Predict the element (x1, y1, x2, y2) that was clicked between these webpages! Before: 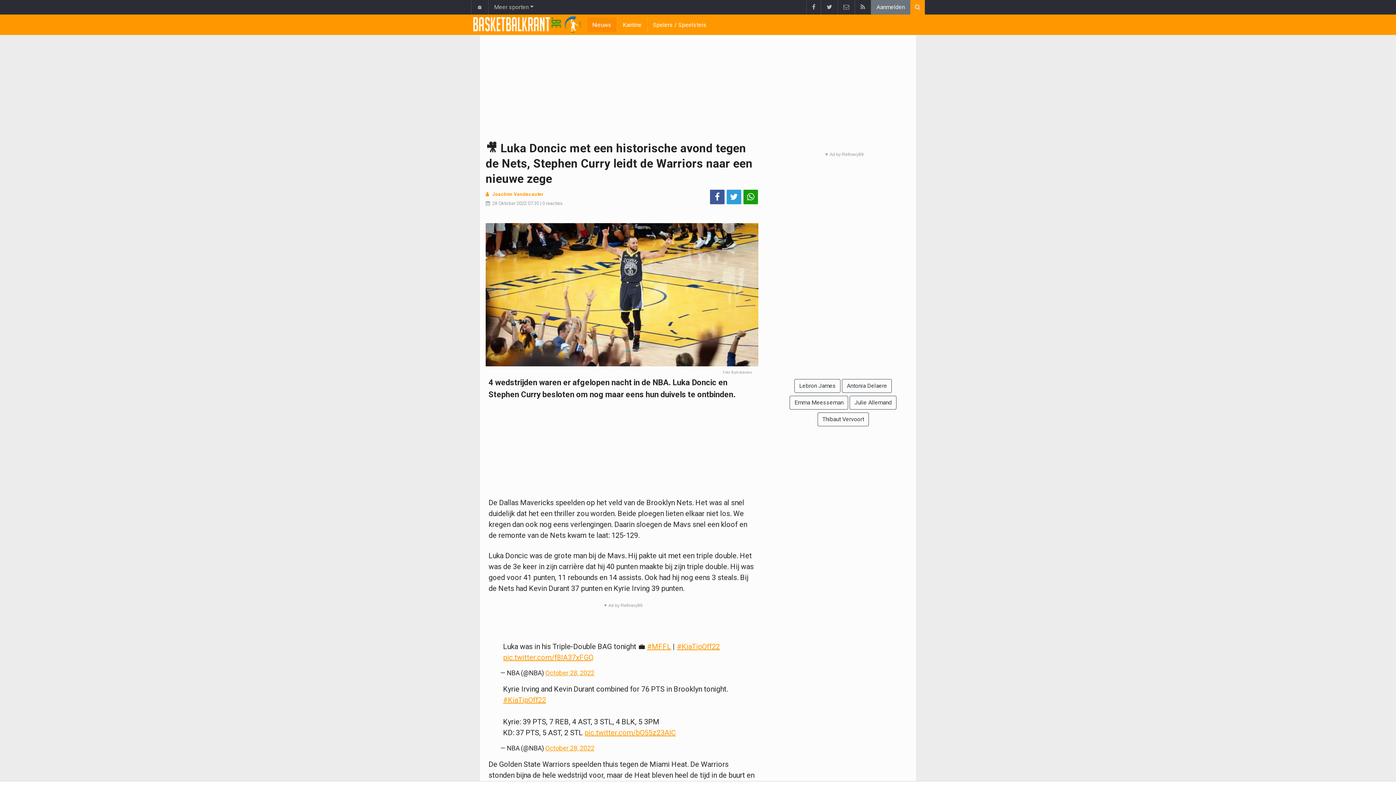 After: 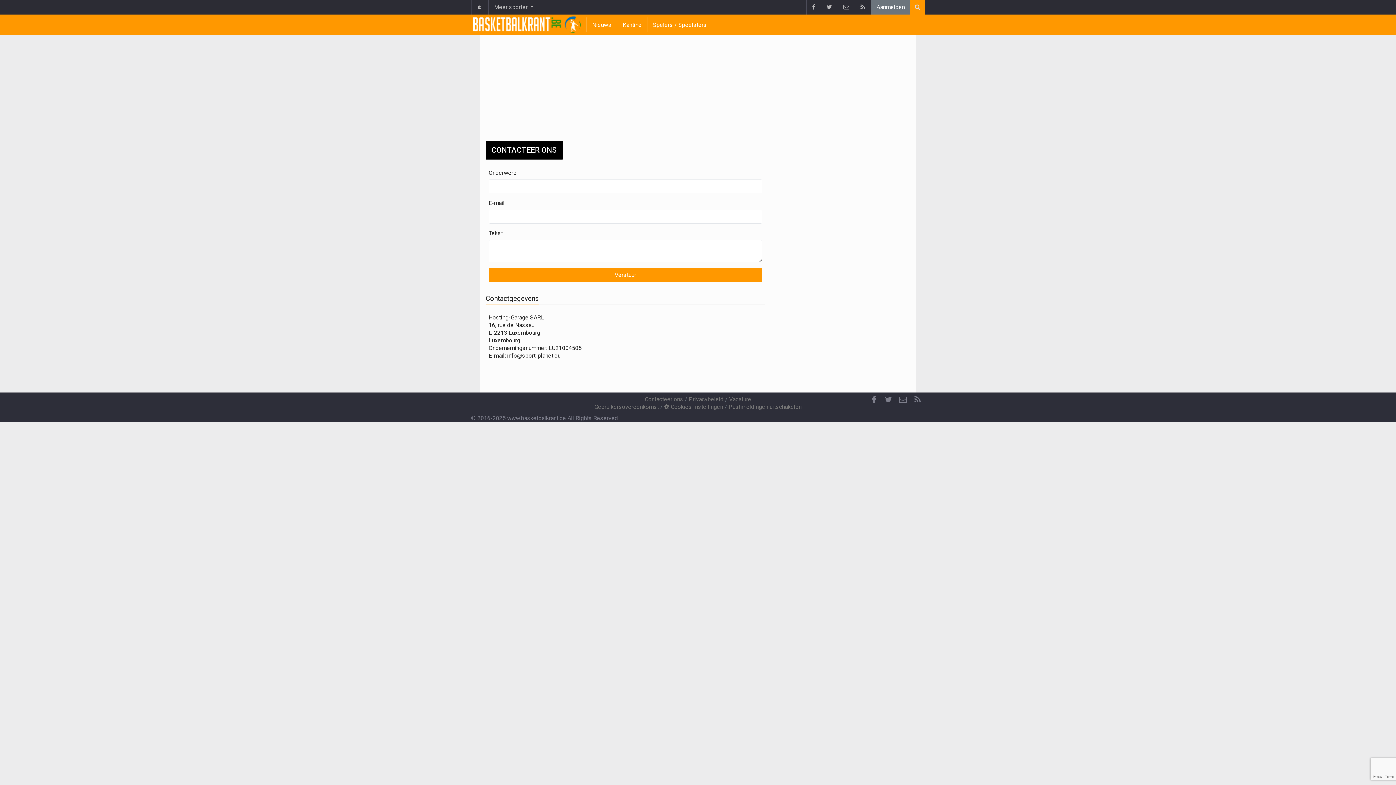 Action: bbox: (837, 0, 854, 14)